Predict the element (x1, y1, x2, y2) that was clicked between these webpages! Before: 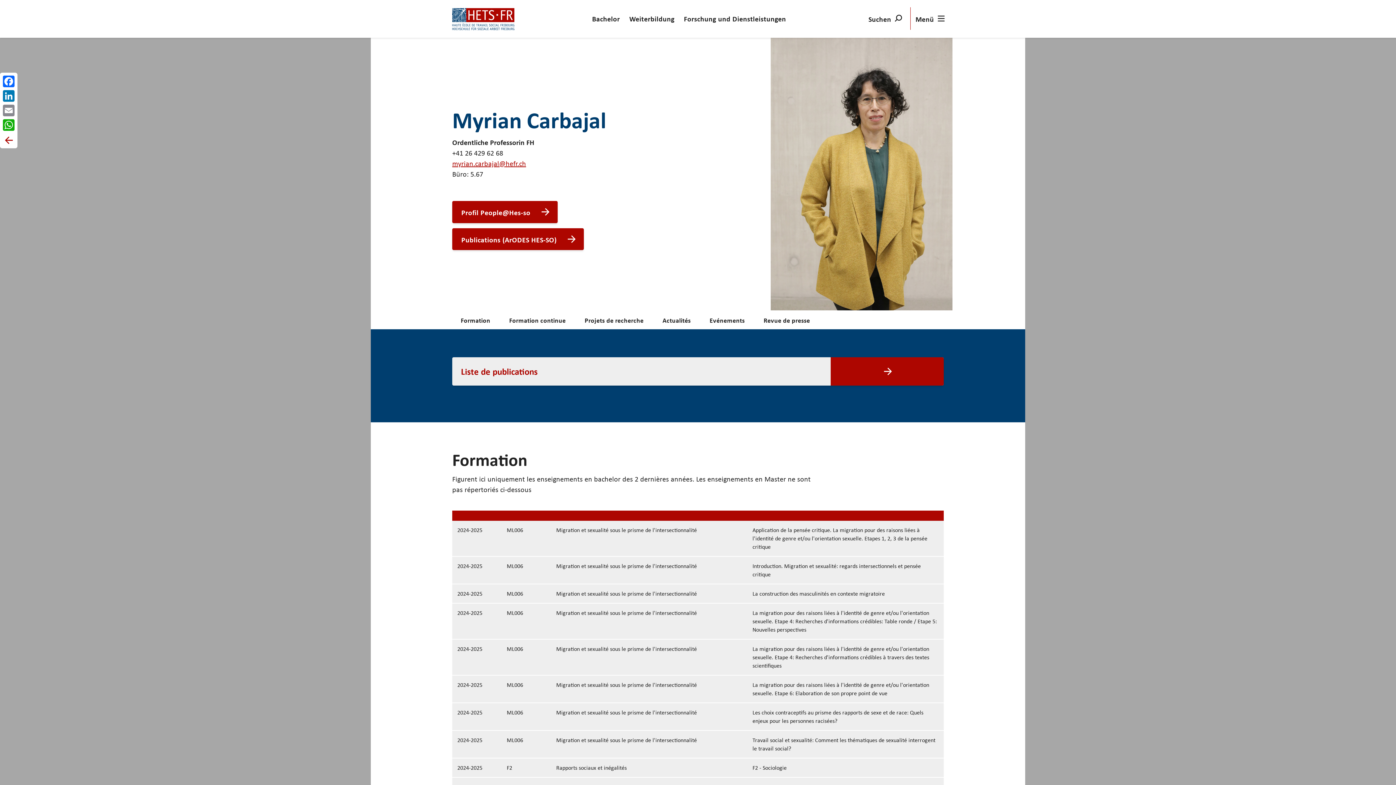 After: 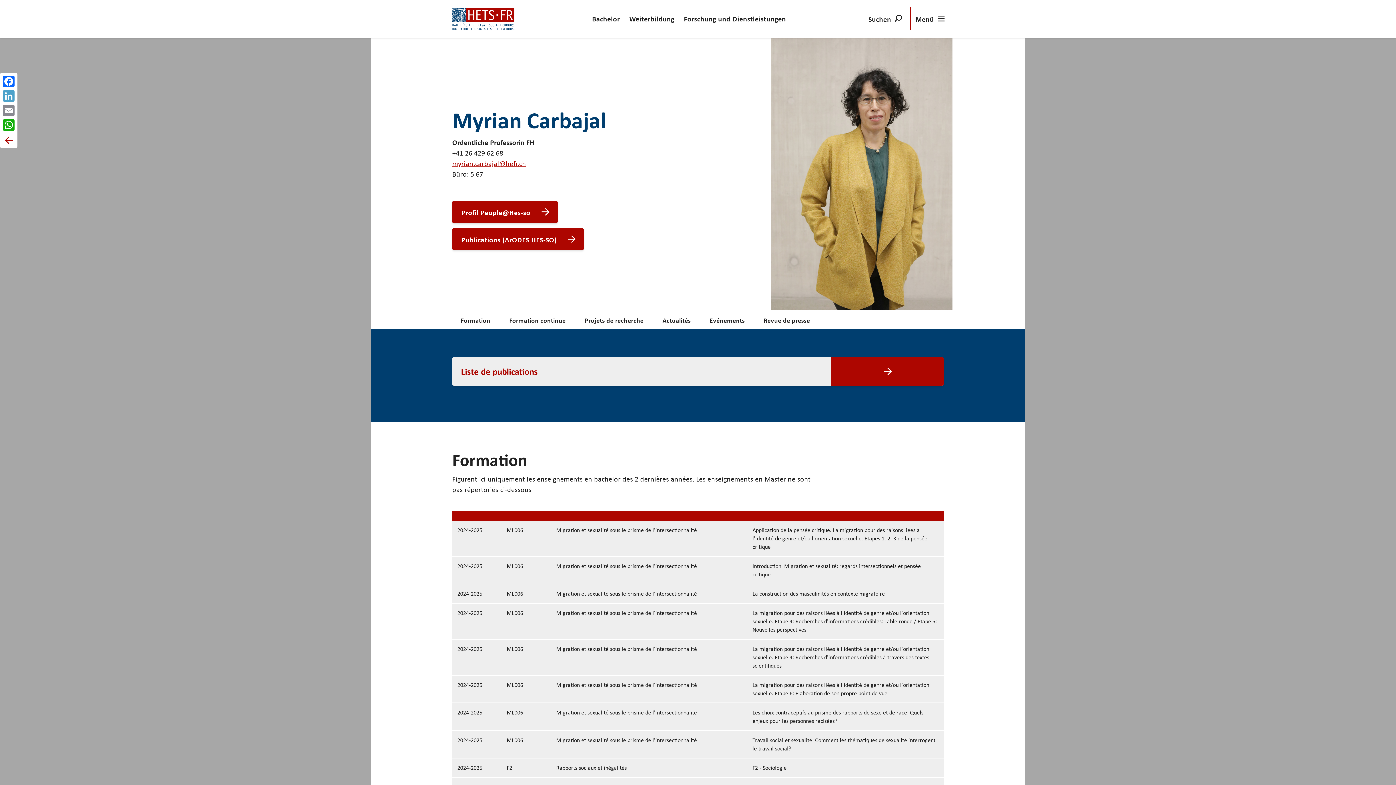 Action: bbox: (1, 88, 16, 103) label: LinkedIn